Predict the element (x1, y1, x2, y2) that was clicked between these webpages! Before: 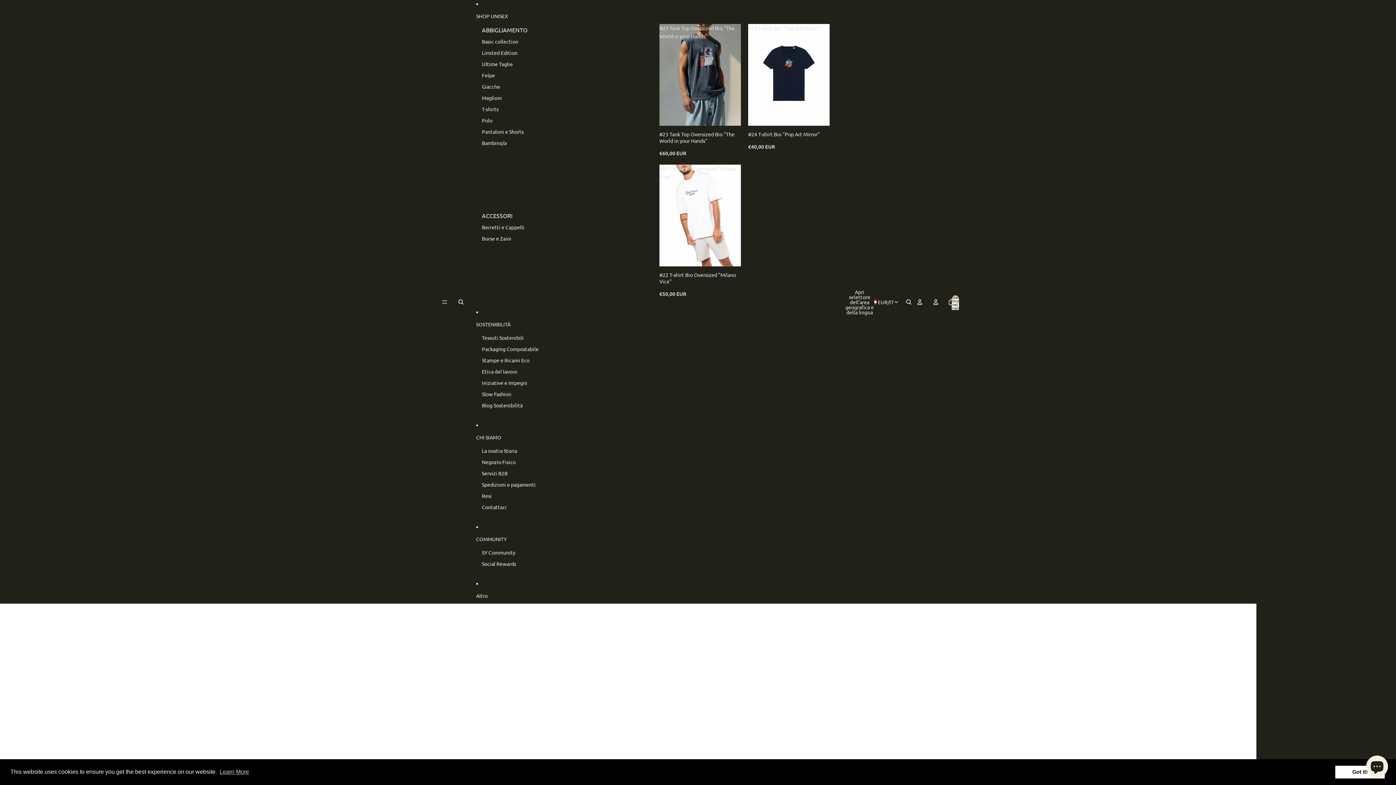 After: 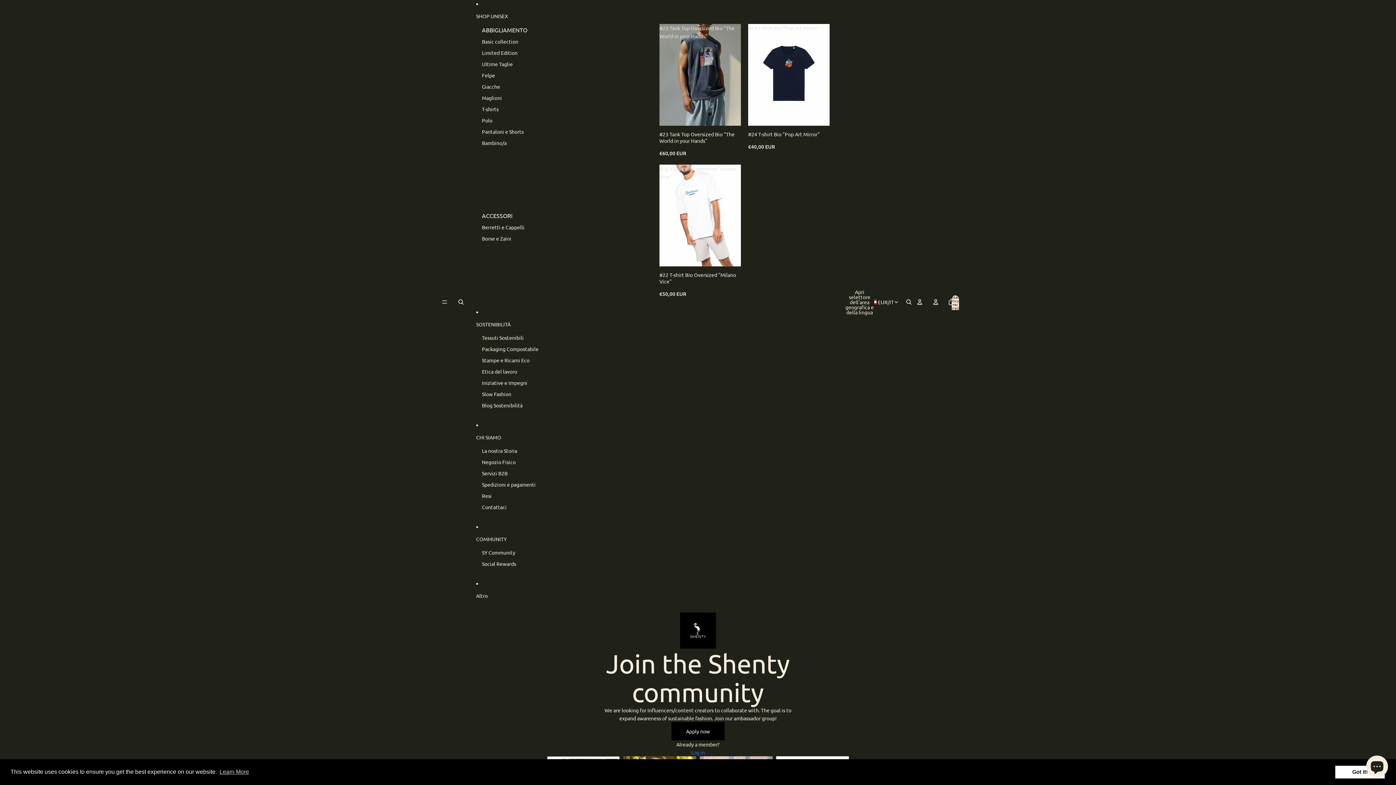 Action: label: SY Community bbox: (482, 547, 515, 558)